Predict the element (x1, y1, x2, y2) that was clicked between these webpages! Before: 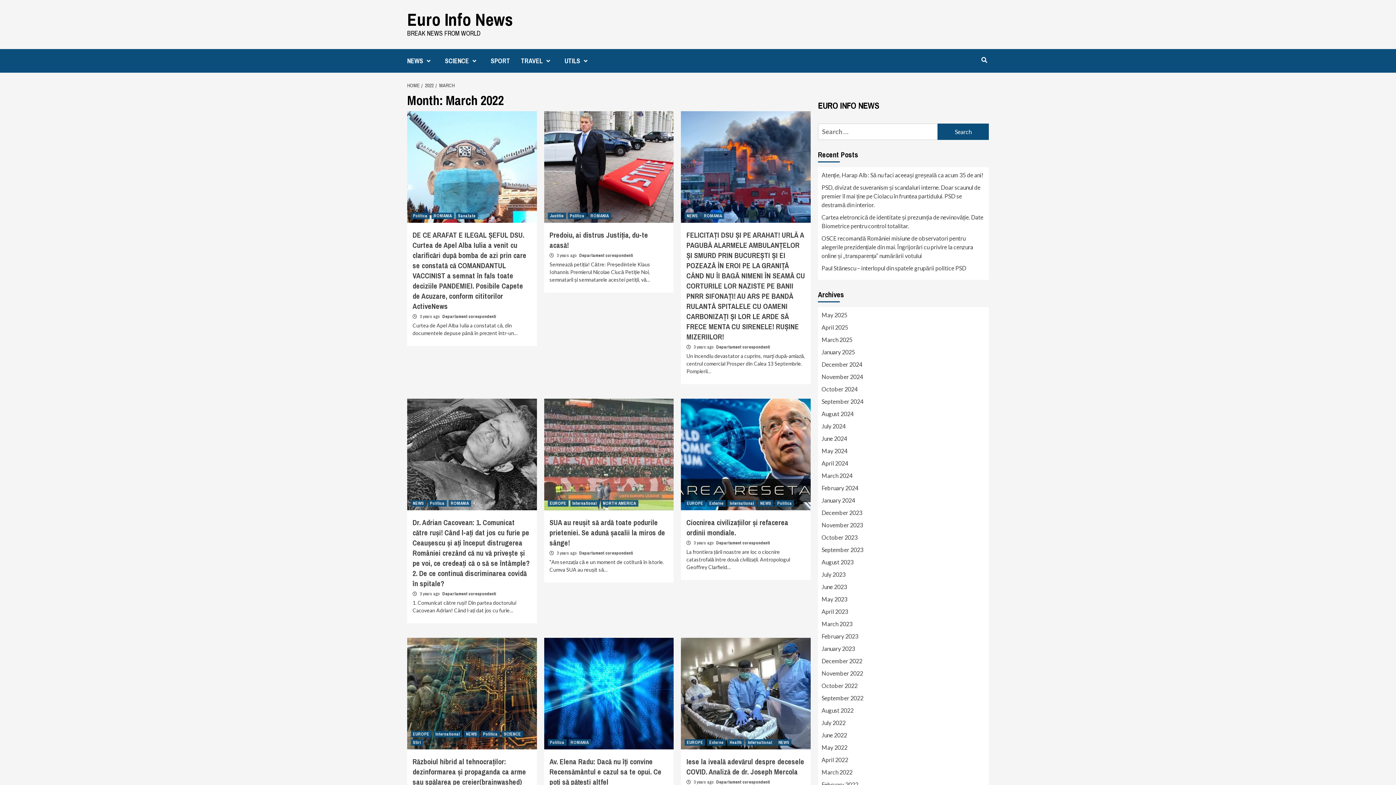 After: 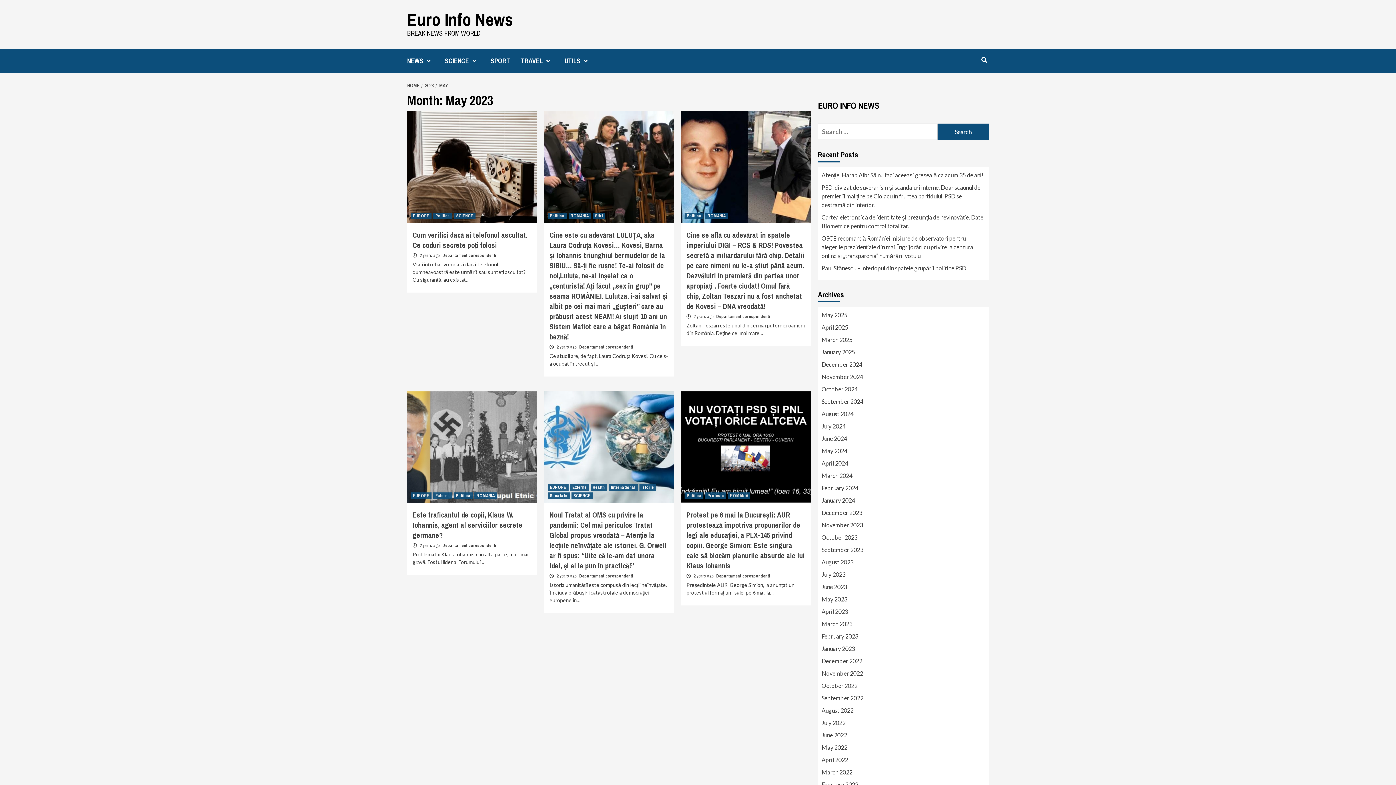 Action: bbox: (821, 595, 985, 607) label: May 2023